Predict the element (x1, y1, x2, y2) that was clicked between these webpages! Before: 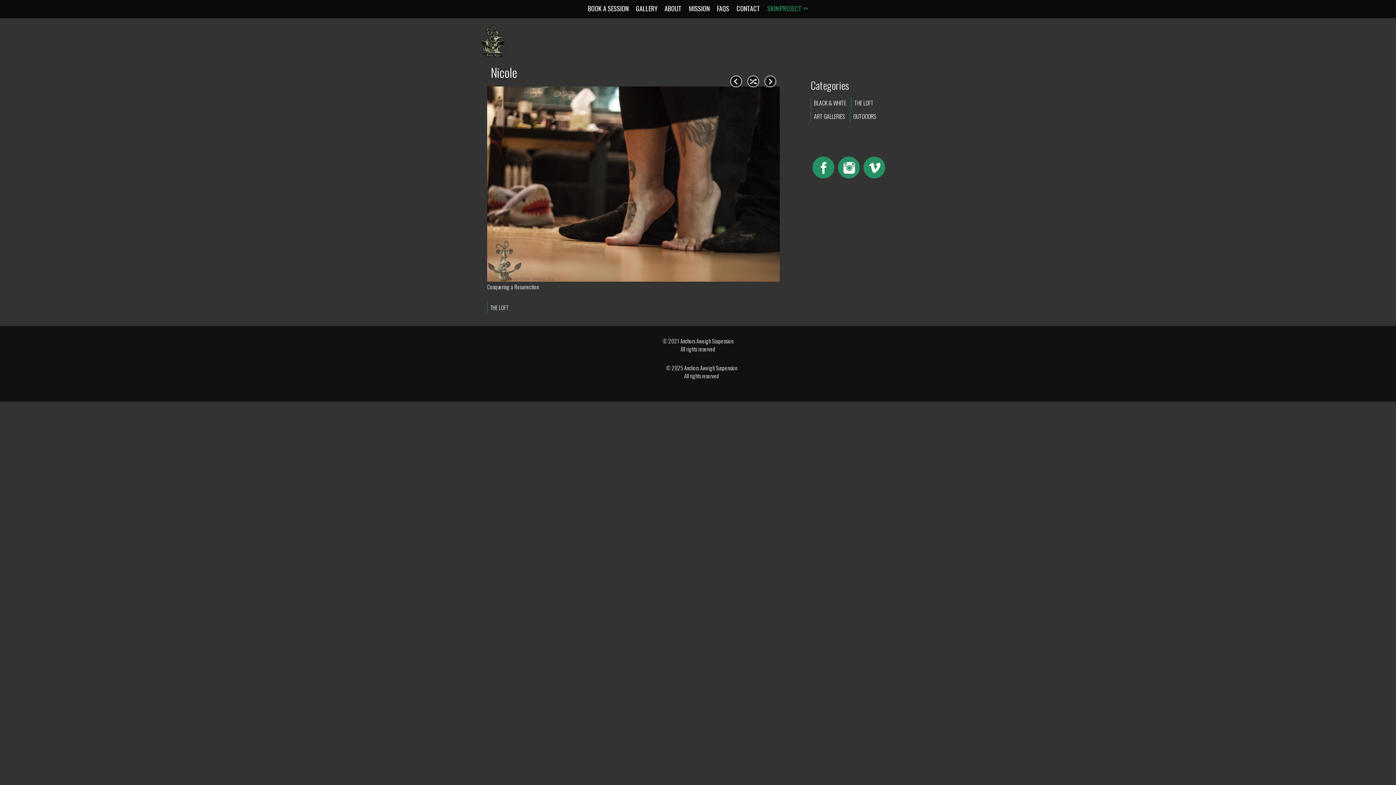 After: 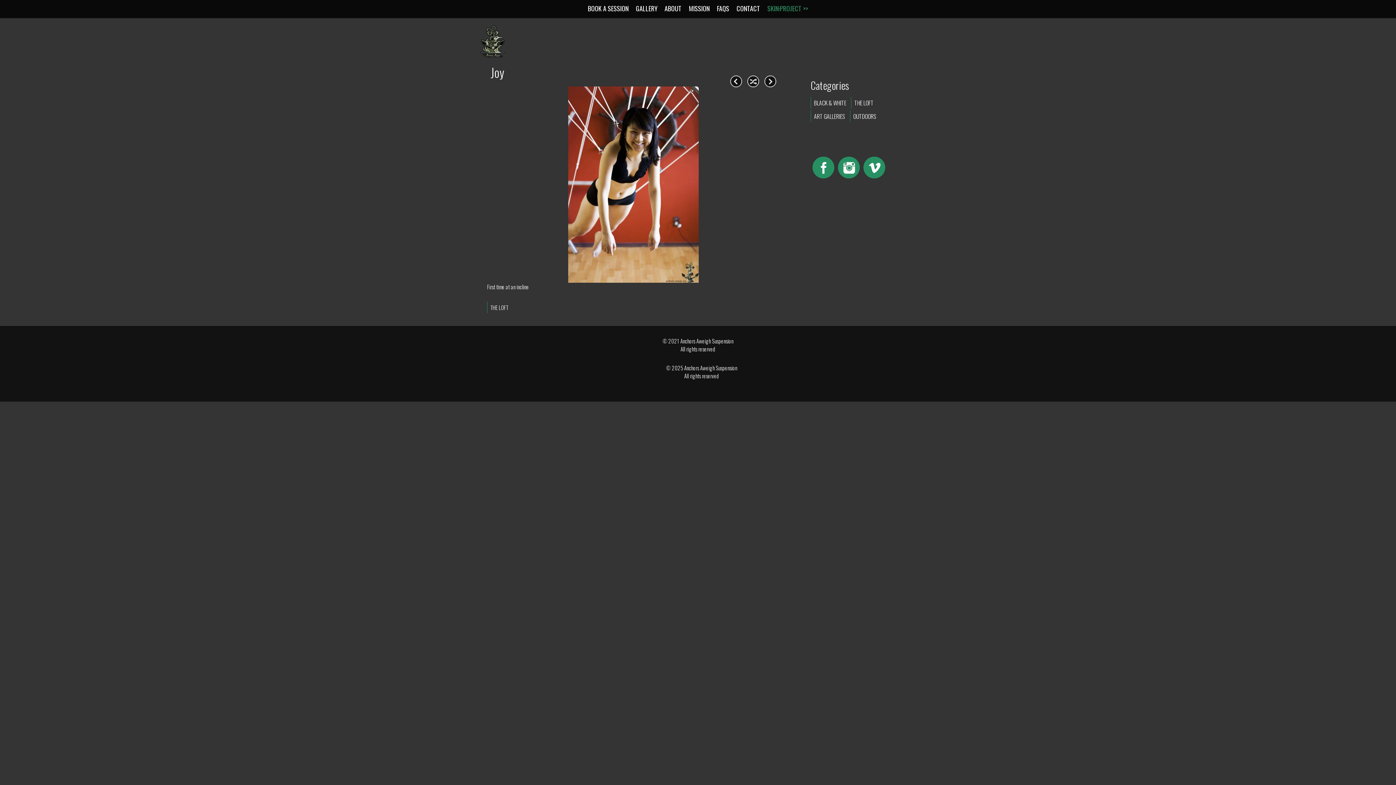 Action: label: Random bbox: (747, 75, 759, 87)